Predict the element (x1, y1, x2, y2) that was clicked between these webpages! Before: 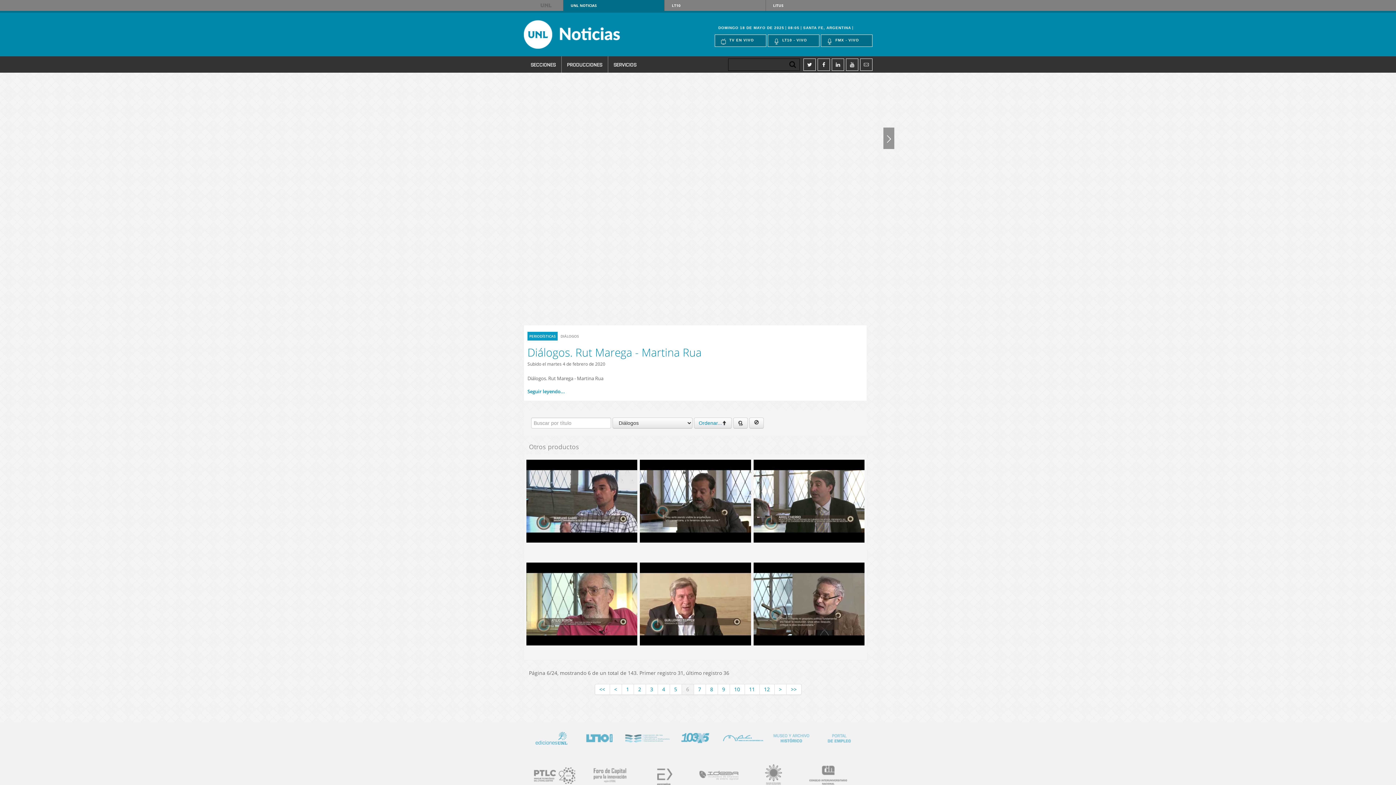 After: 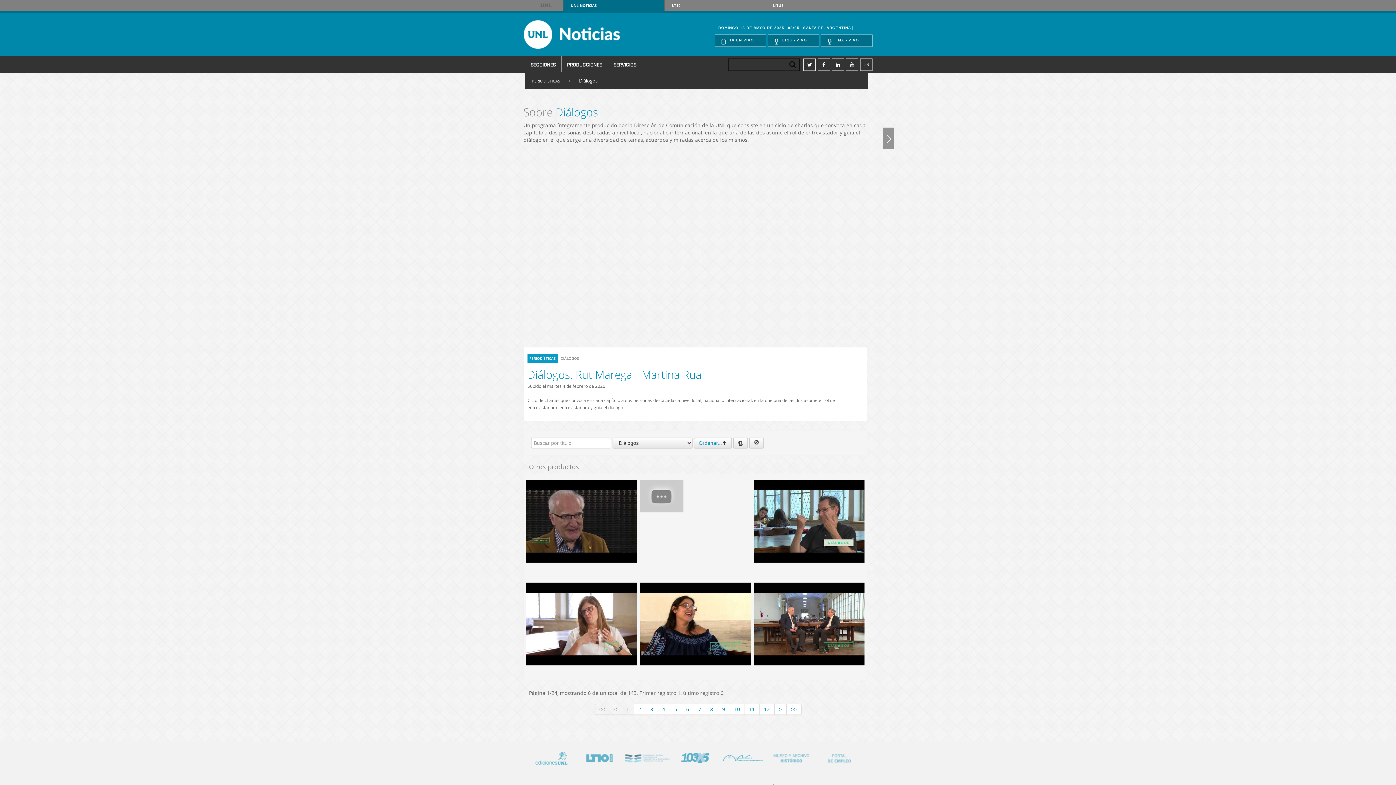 Action: label: Seguir leyendo... bbox: (527, 388, 565, 394)